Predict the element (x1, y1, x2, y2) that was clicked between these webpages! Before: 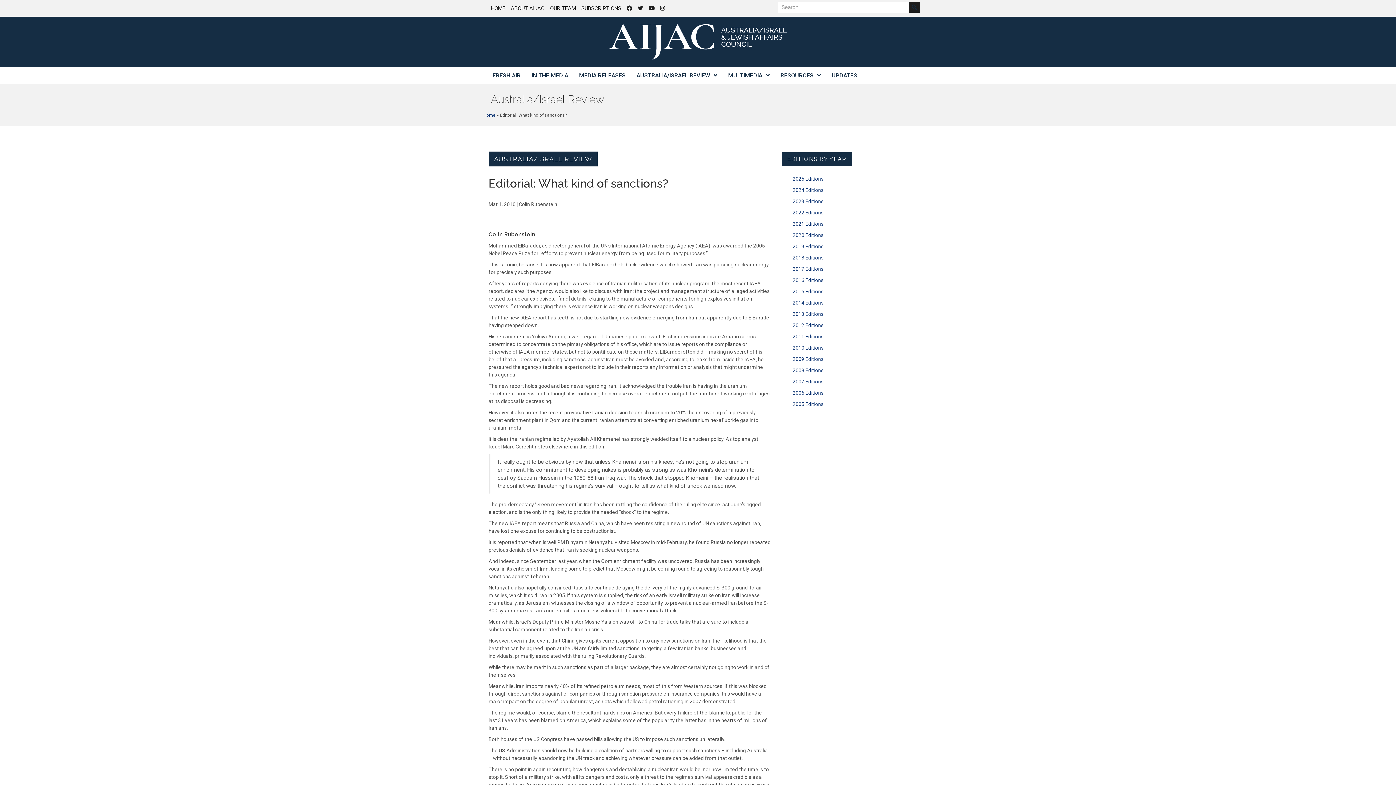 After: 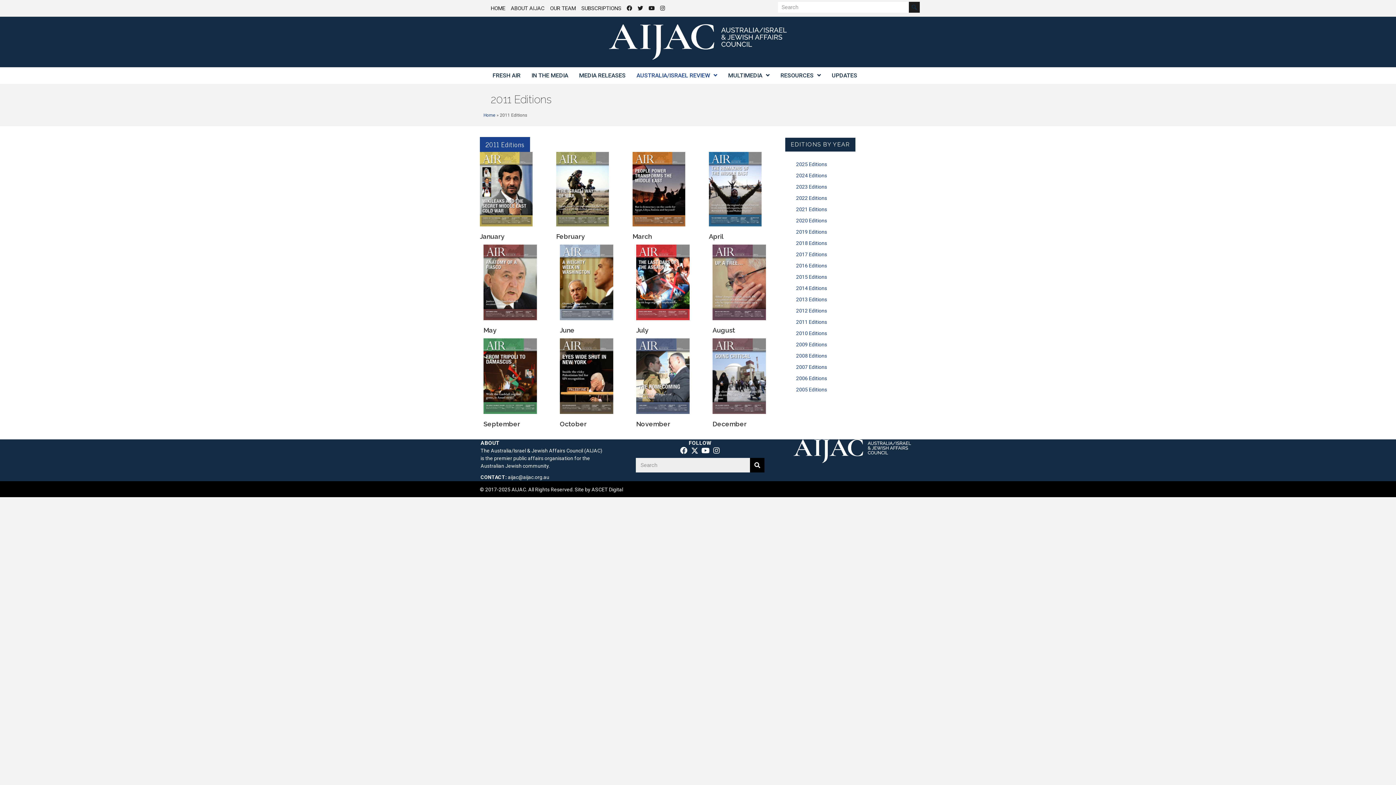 Action: bbox: (789, 331, 907, 342) label: 2011 Editions